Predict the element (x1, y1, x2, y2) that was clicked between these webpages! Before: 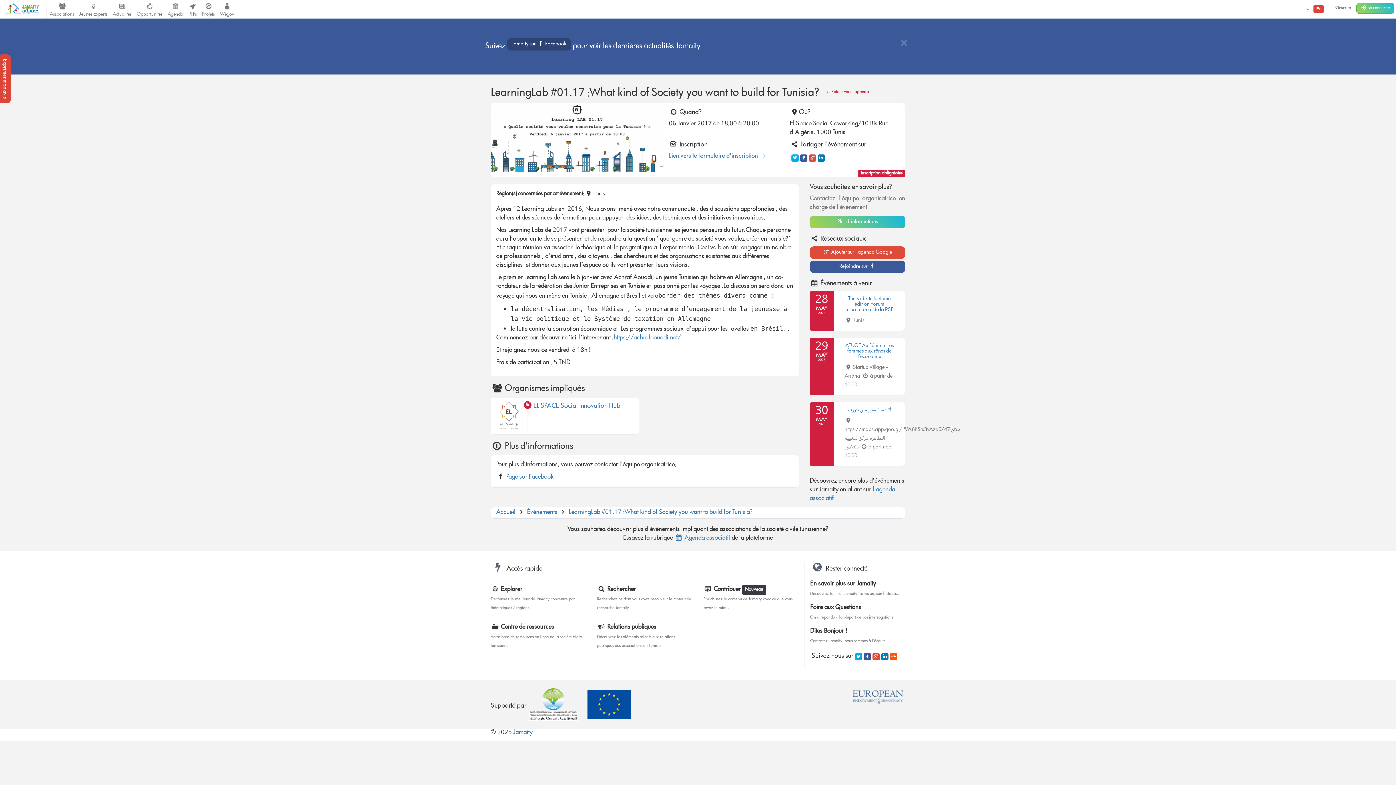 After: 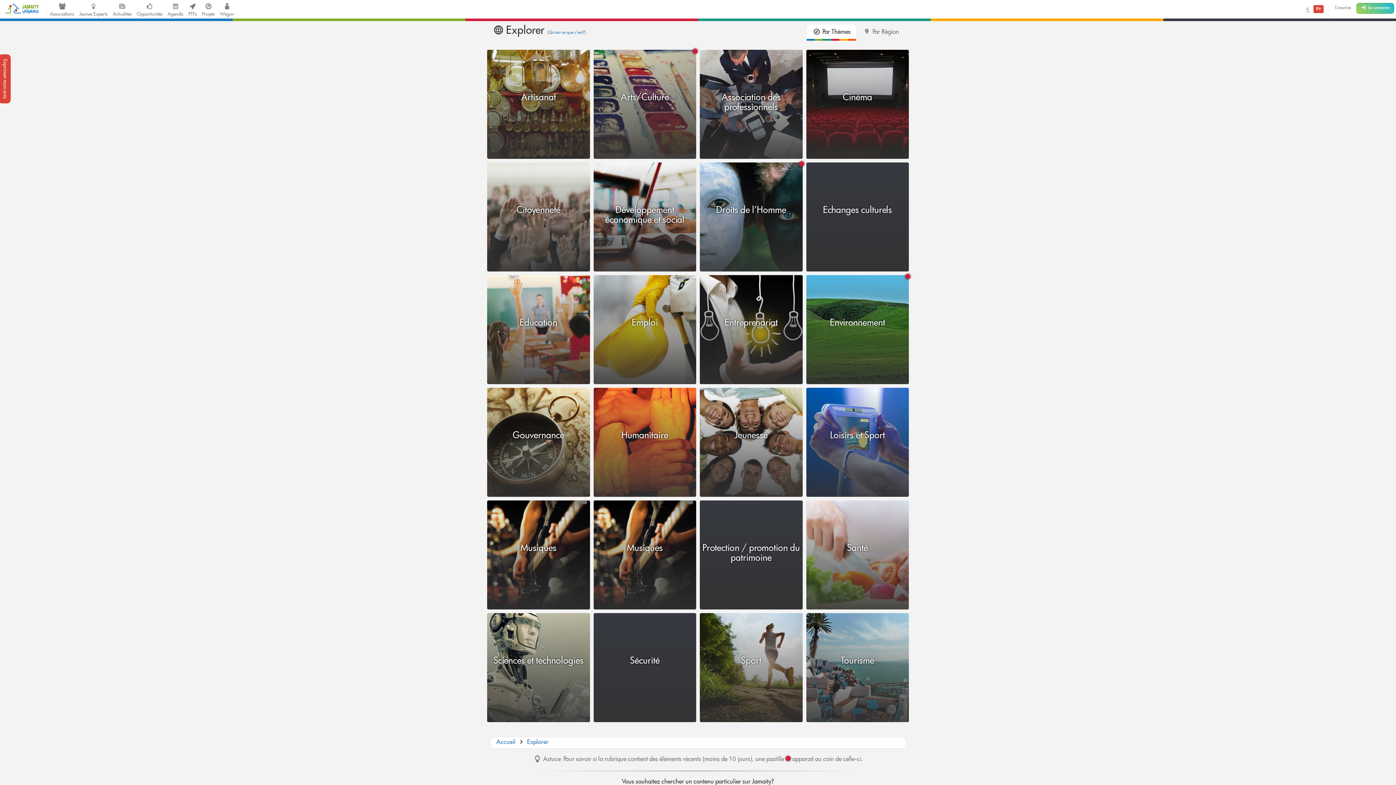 Action: bbox: (490, 585, 586, 612) label:  Explorer

Découvrez le meilleur de Jamaity concentré par thématiques / régions.